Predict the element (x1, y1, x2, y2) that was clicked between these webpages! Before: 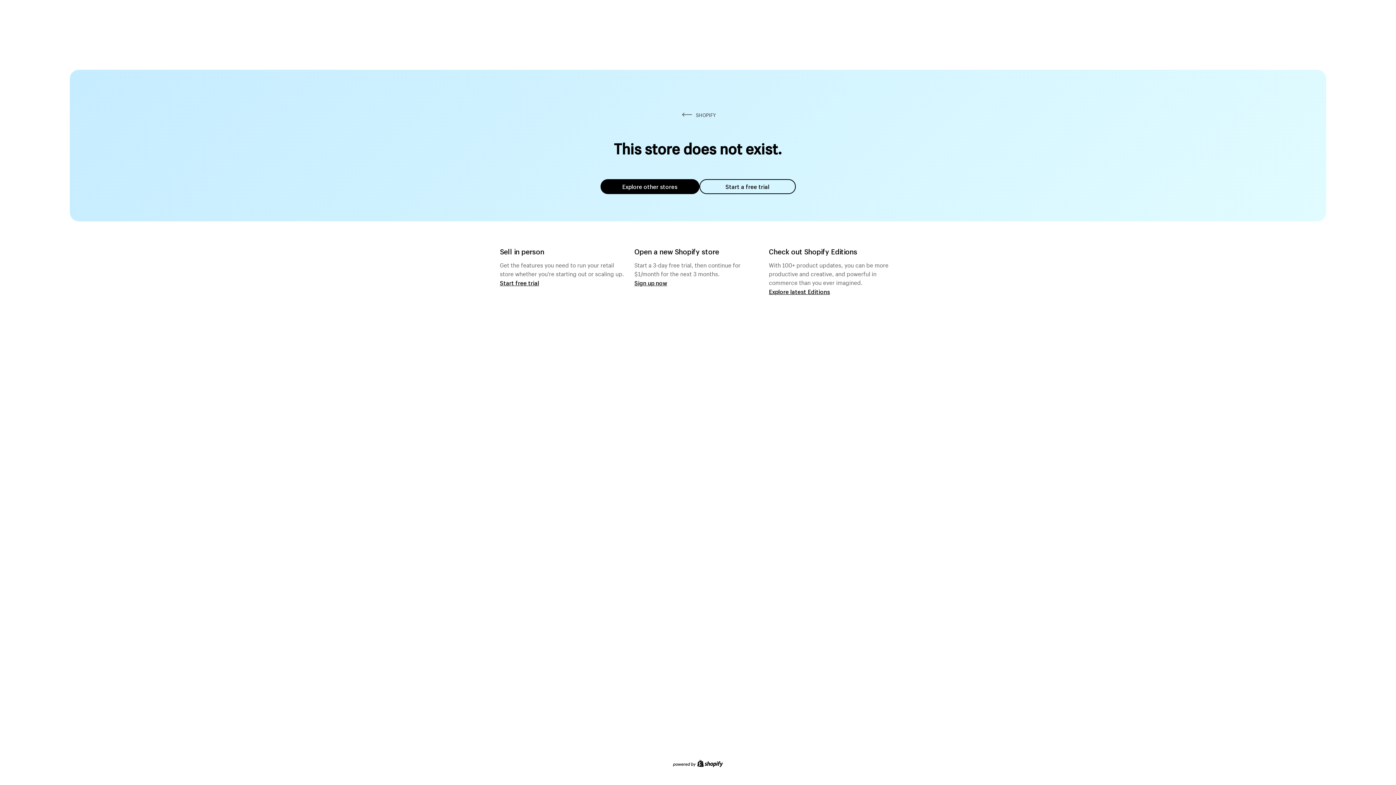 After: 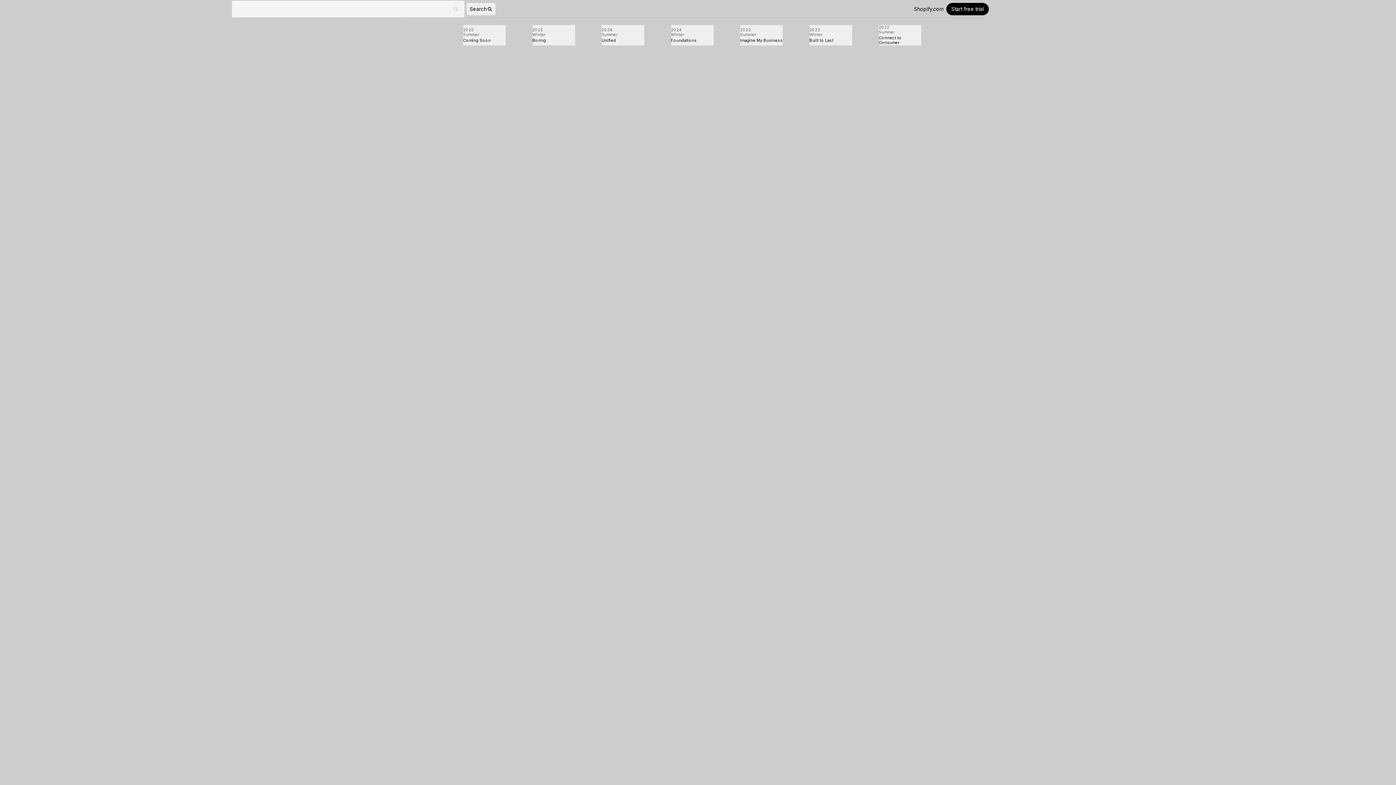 Action: label: Explore latest Editions bbox: (769, 287, 830, 295)